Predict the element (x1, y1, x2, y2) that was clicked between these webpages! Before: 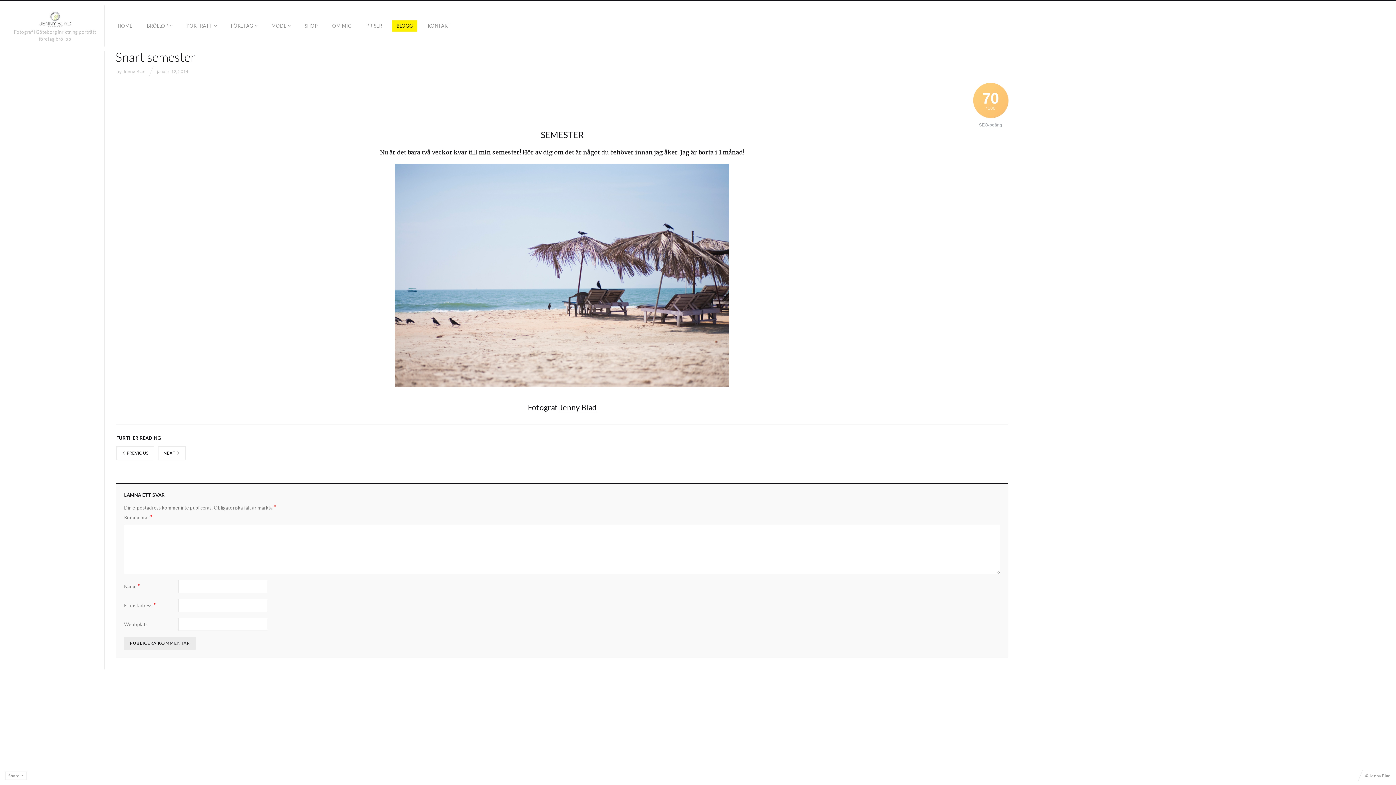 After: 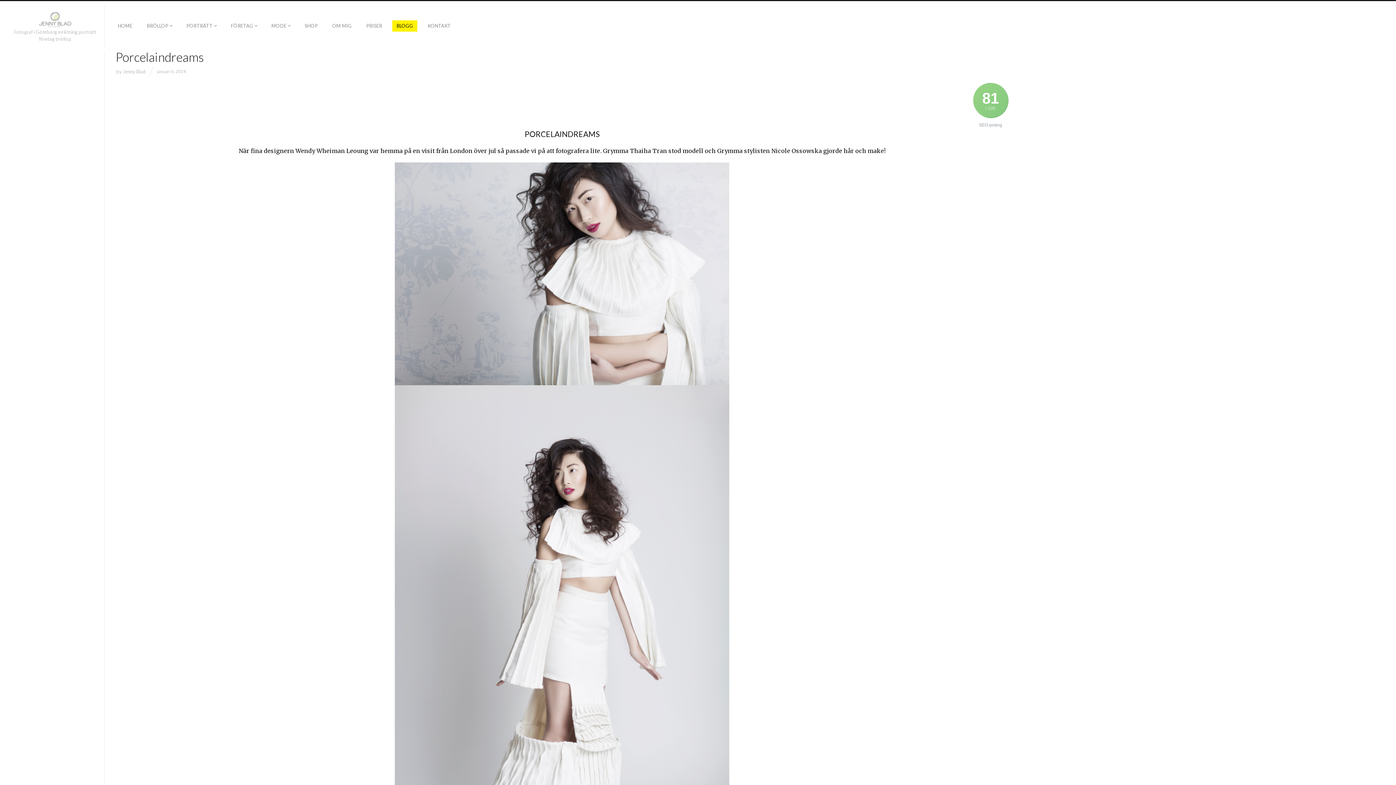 Action: bbox: (116, 446, 154, 460) label:  PREVIOUS